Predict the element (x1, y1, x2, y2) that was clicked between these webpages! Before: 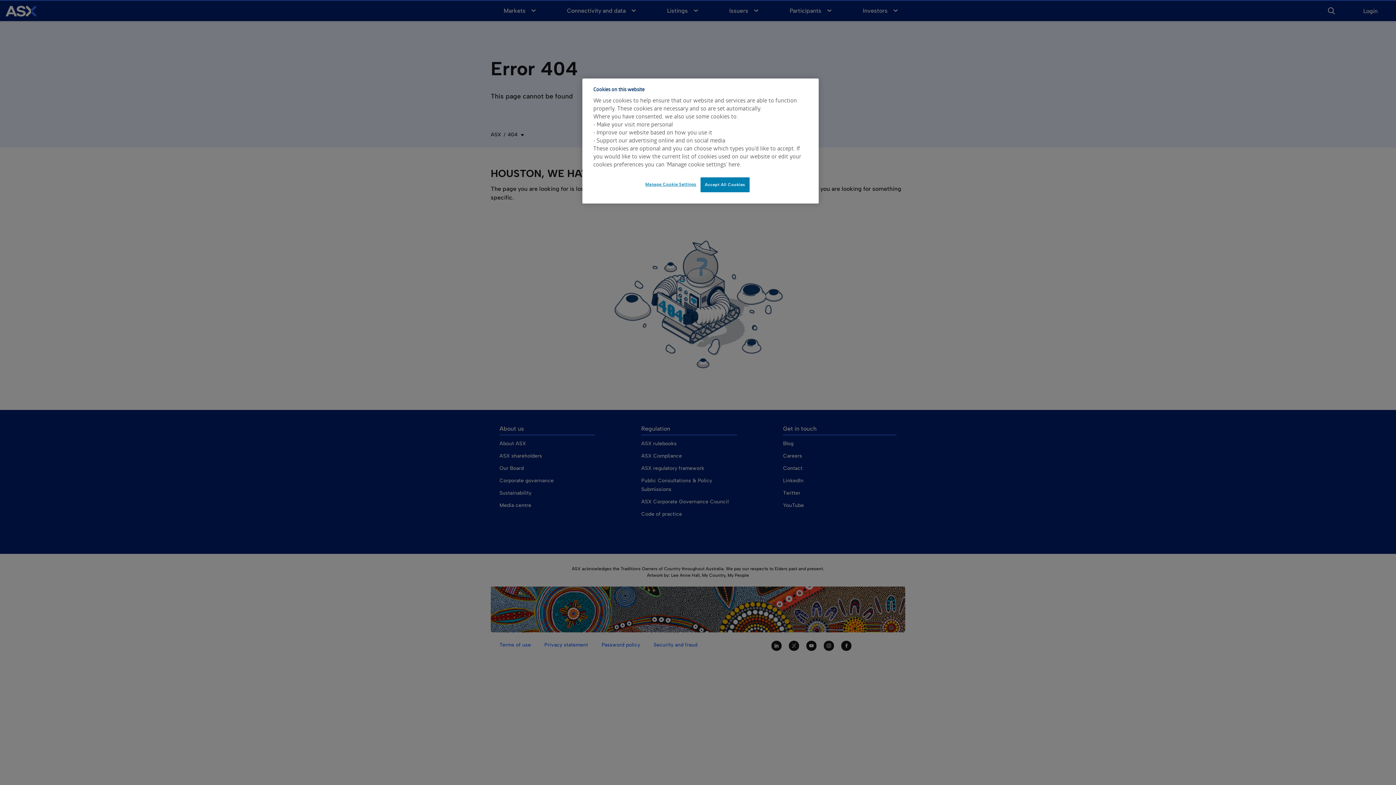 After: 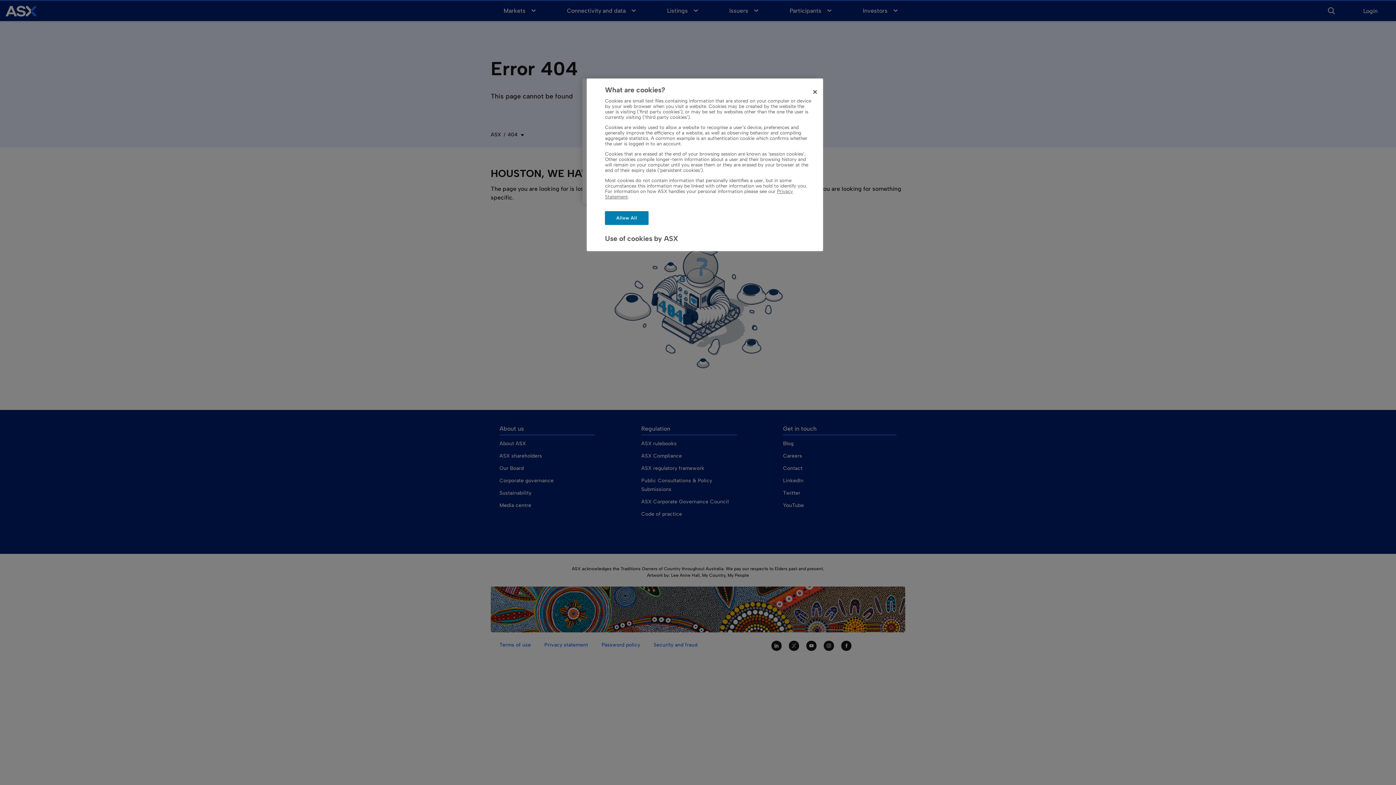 Action: bbox: (645, 177, 696, 191) label: Manage Cookie Settings